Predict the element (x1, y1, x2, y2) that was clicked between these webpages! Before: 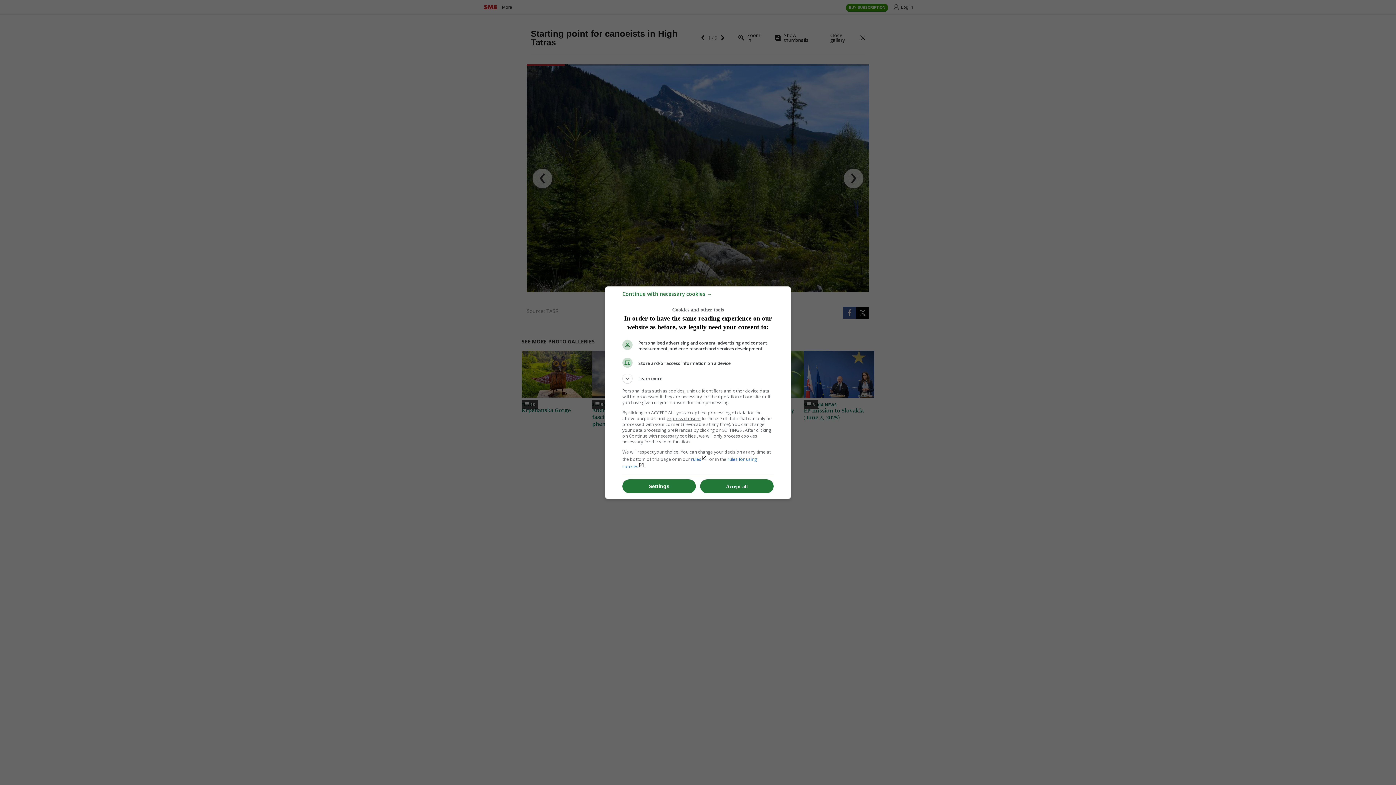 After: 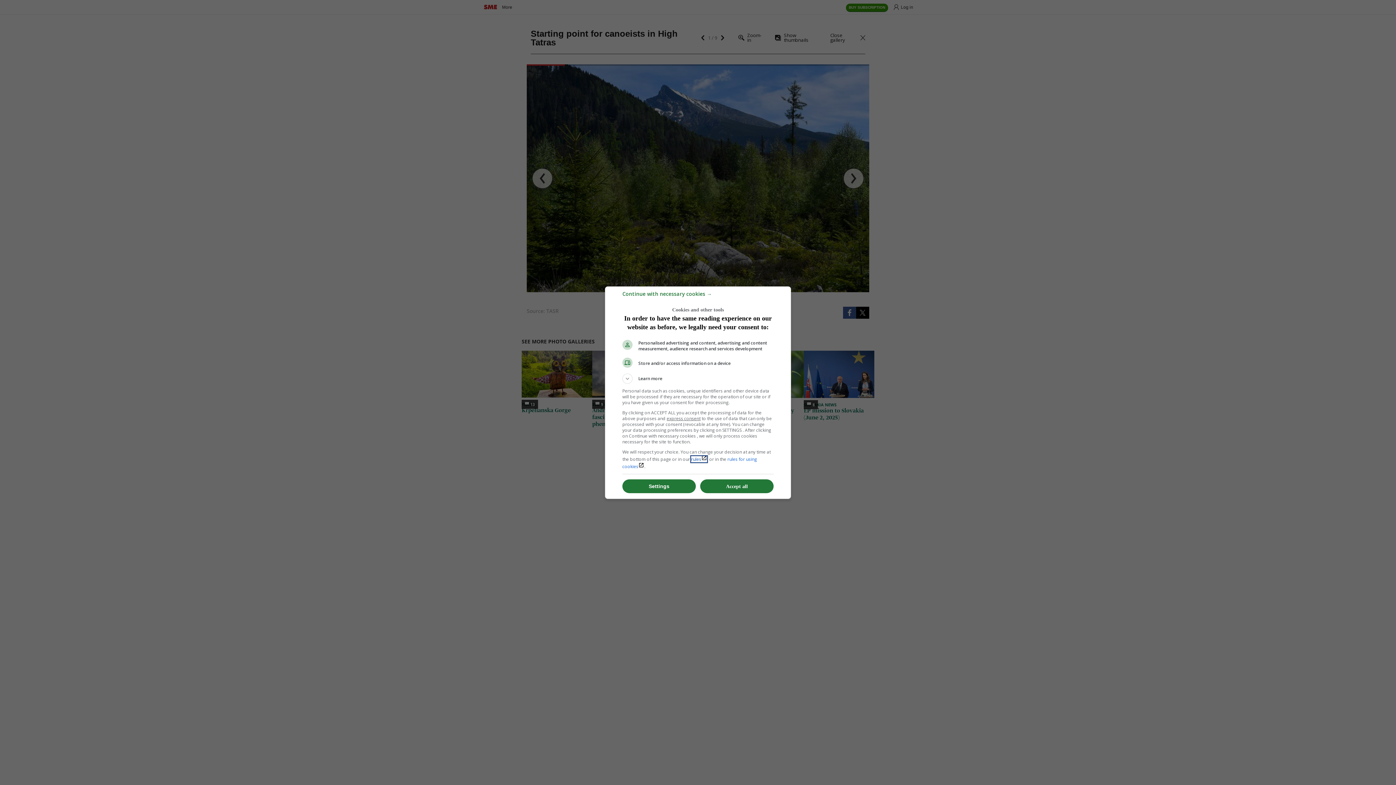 Action: label: ruleslaunch bbox: (691, 456, 707, 462)